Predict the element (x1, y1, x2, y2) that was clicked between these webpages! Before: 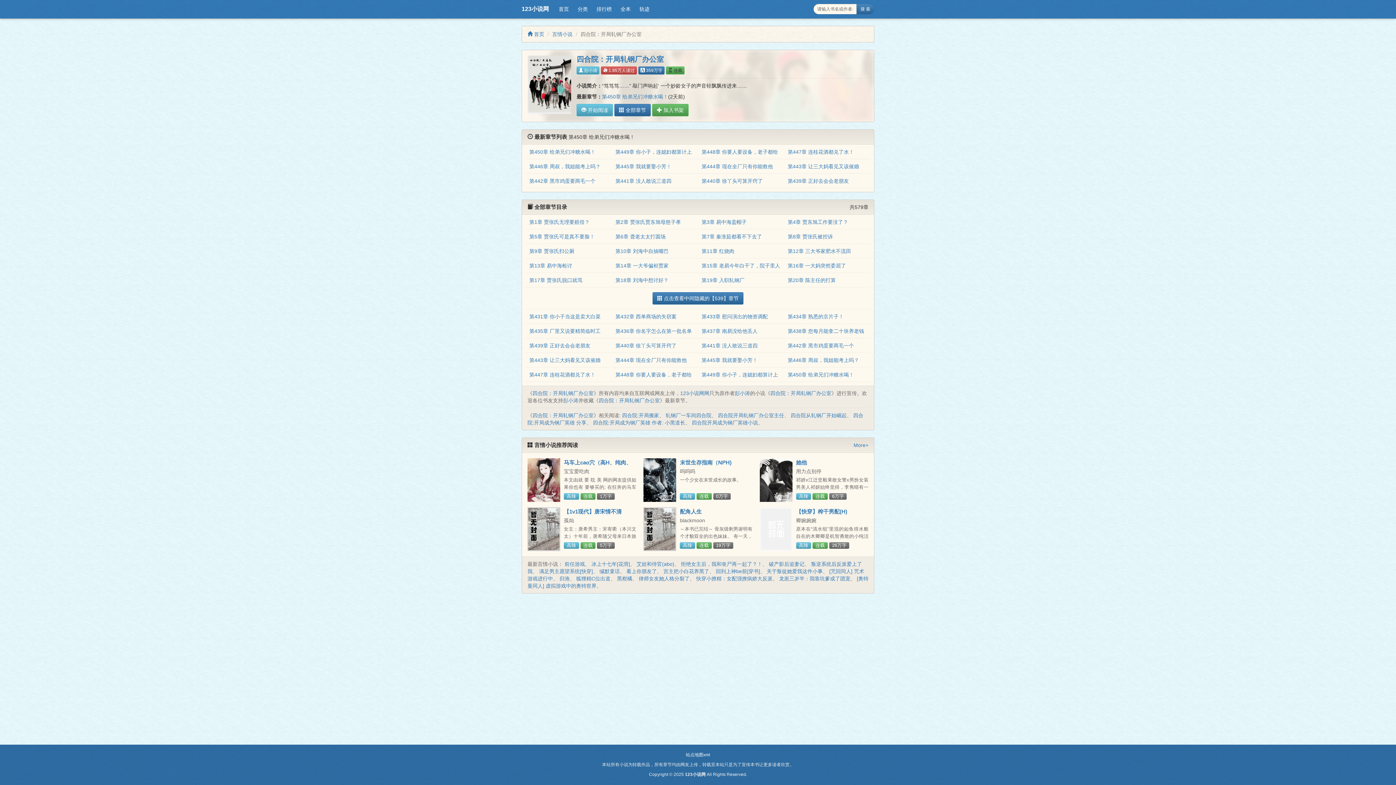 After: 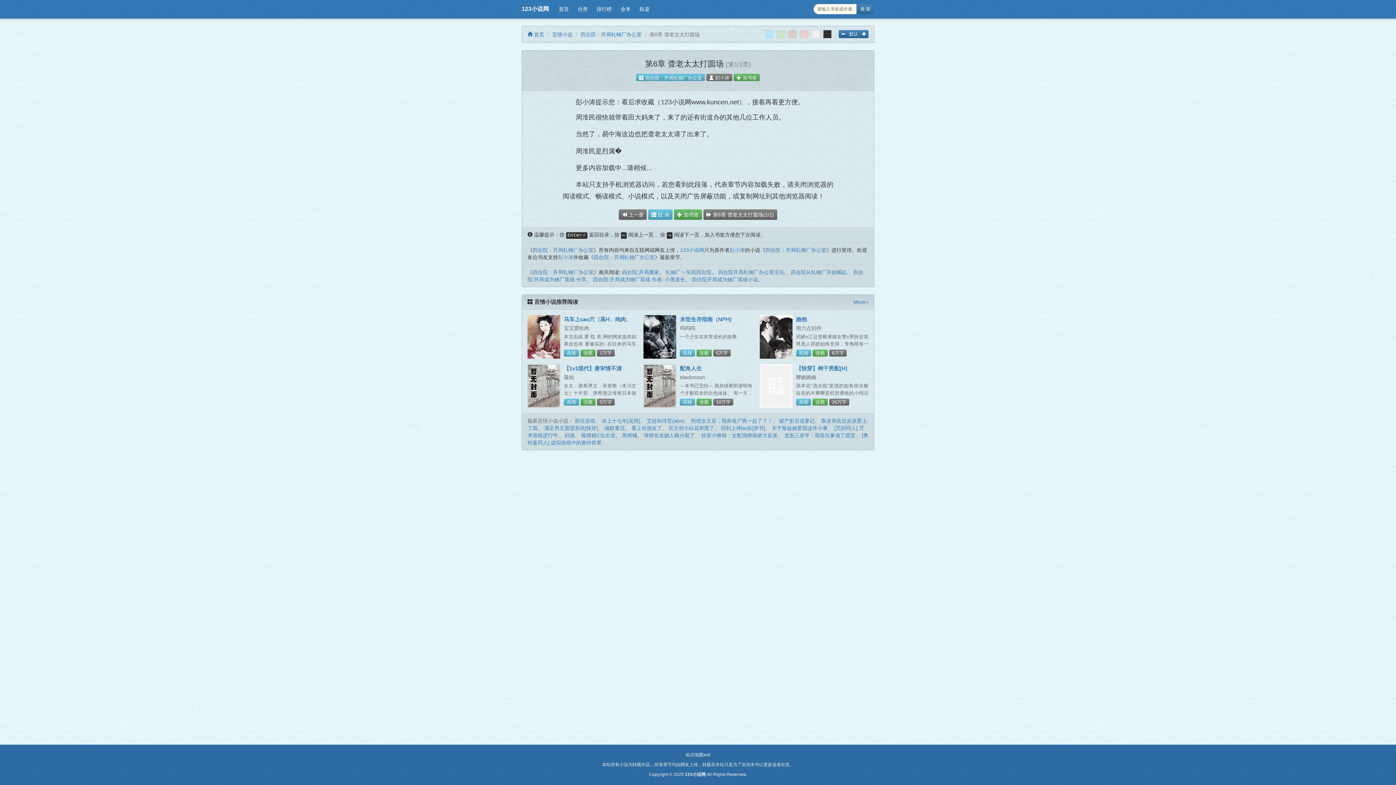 Action: bbox: (615, 233, 665, 239) label: 第6章 聋老太太打圆场